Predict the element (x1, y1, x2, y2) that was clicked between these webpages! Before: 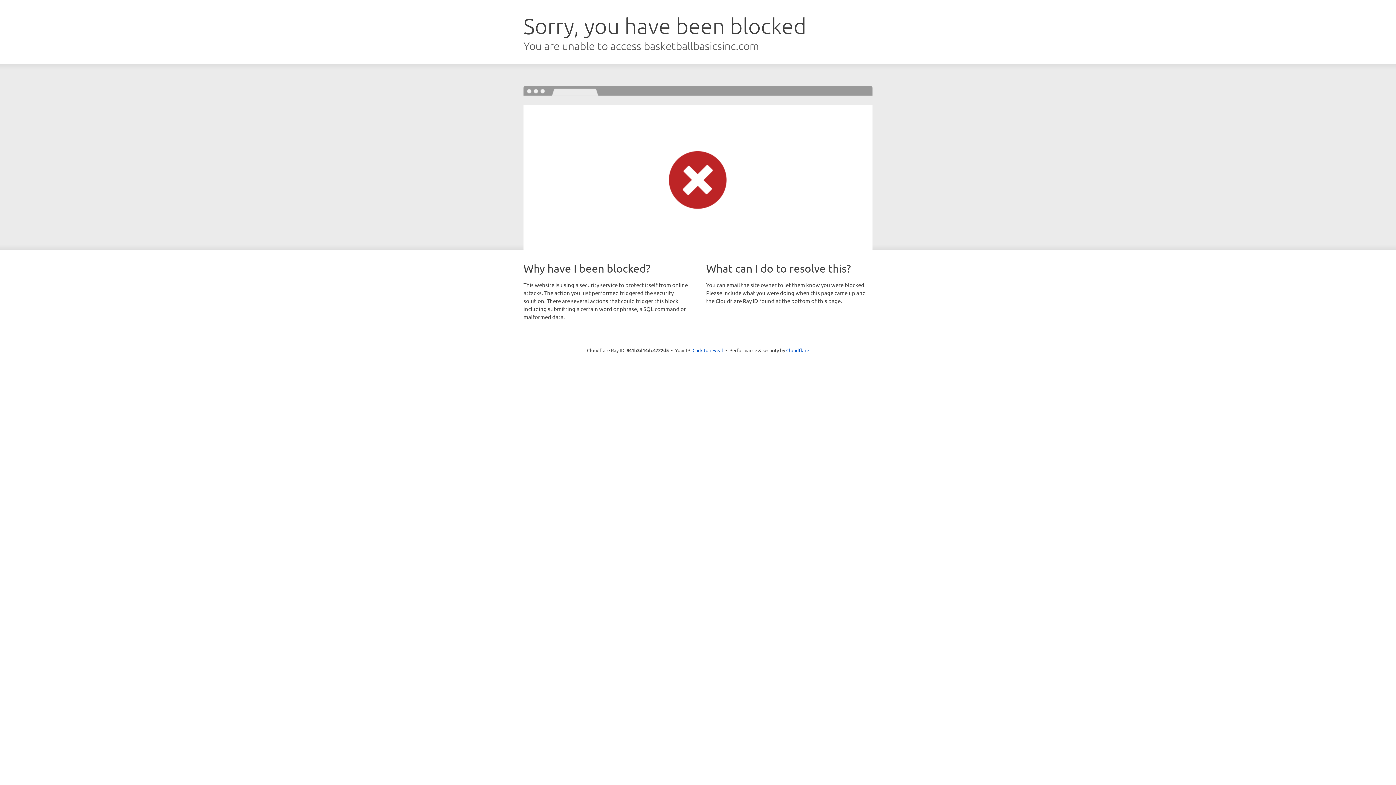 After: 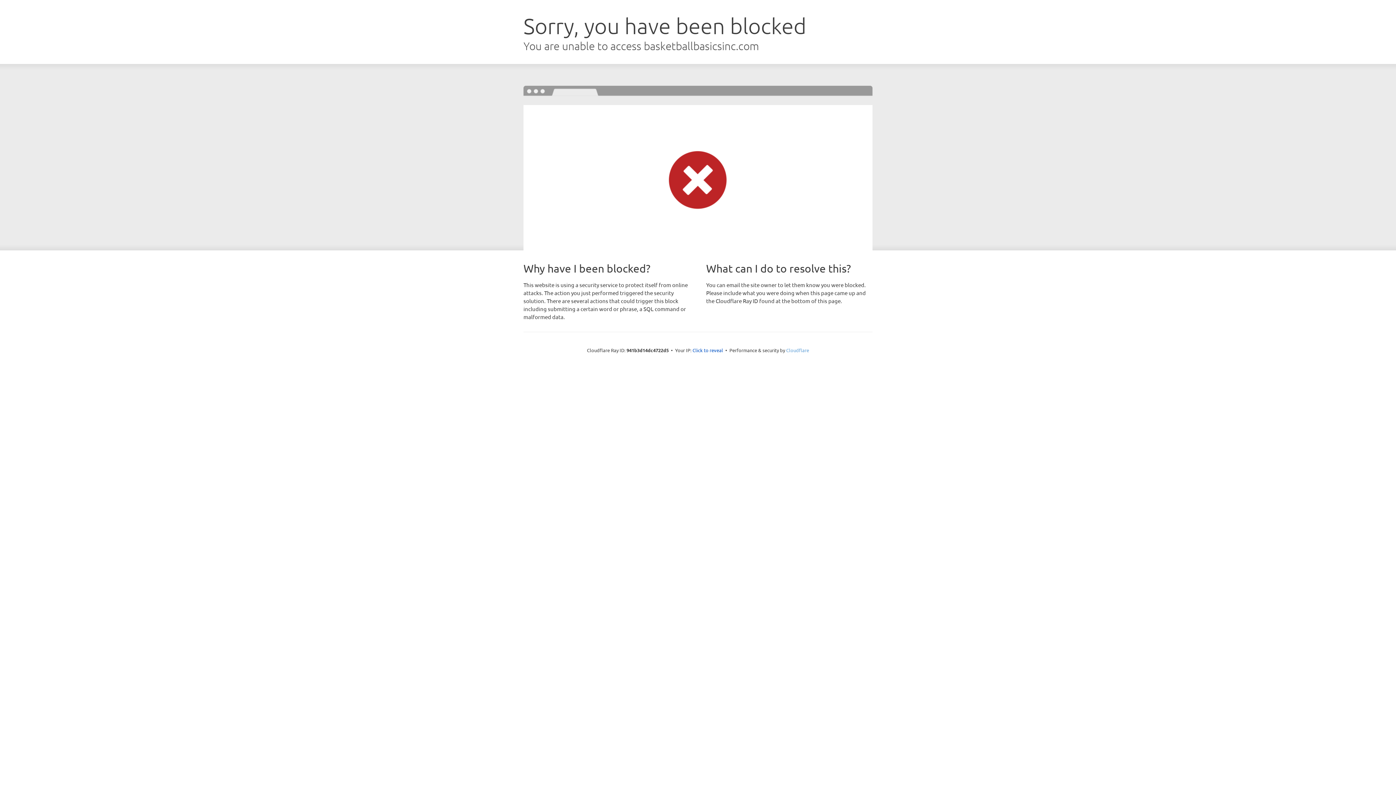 Action: bbox: (786, 347, 809, 353) label: Cloudflare